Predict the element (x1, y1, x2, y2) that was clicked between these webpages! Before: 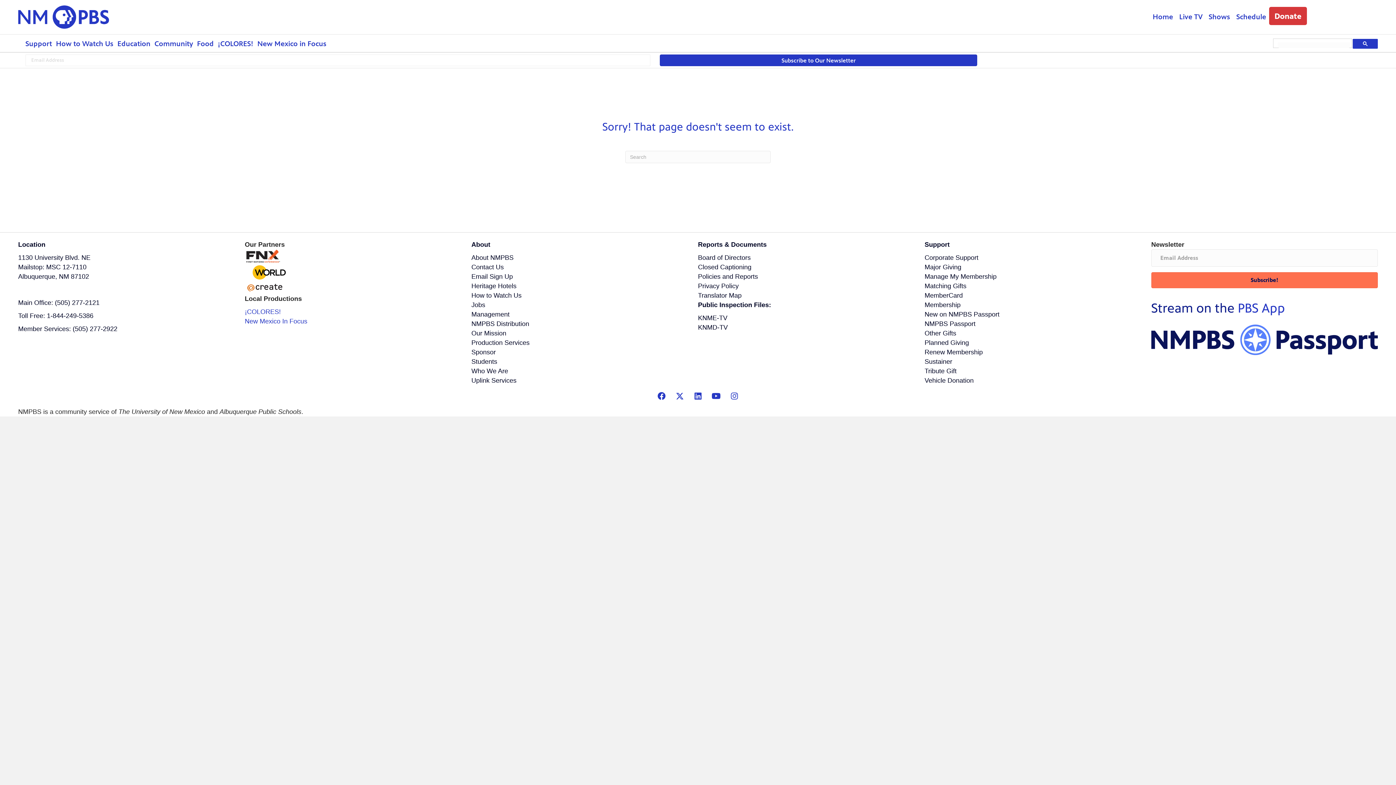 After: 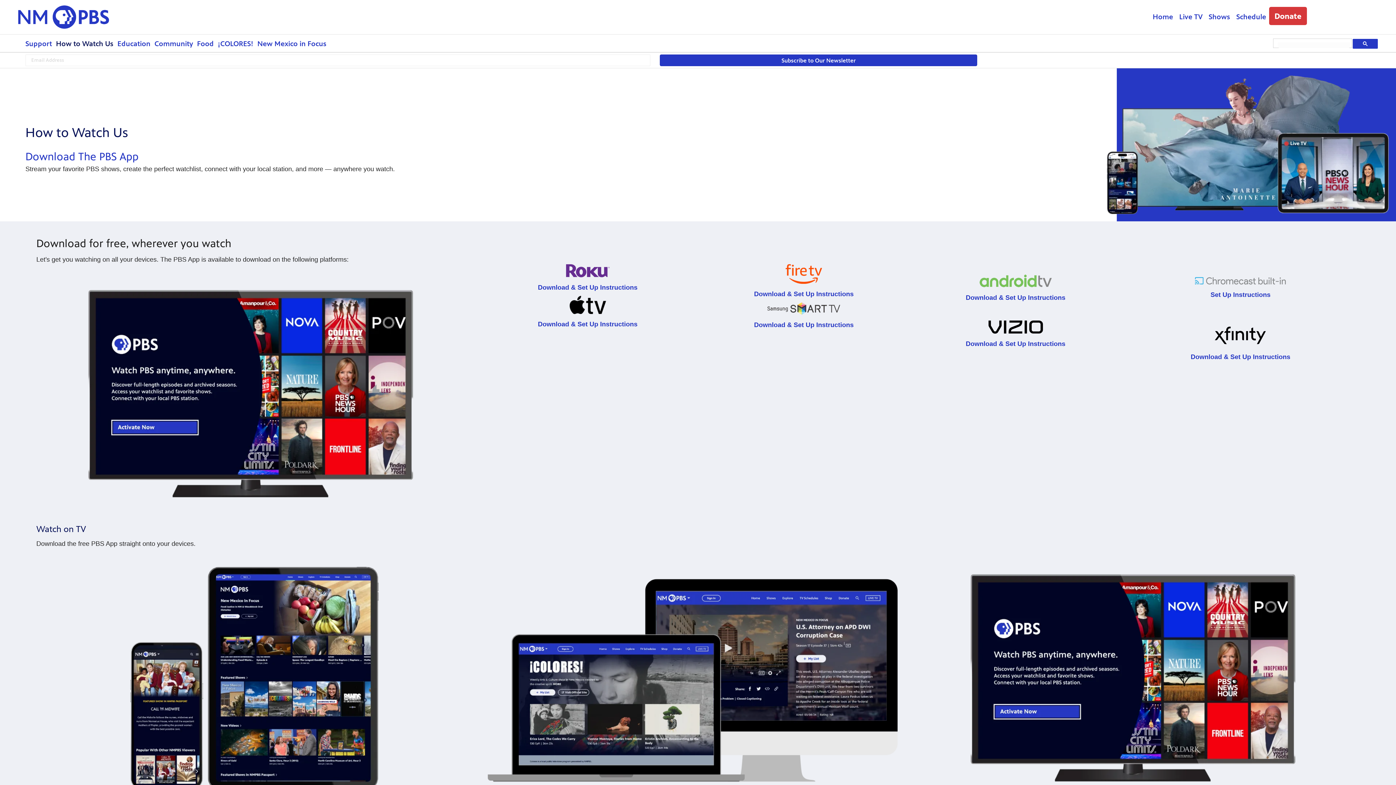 Action: label: Stream on the PBS App bbox: (1151, 300, 1285, 316)